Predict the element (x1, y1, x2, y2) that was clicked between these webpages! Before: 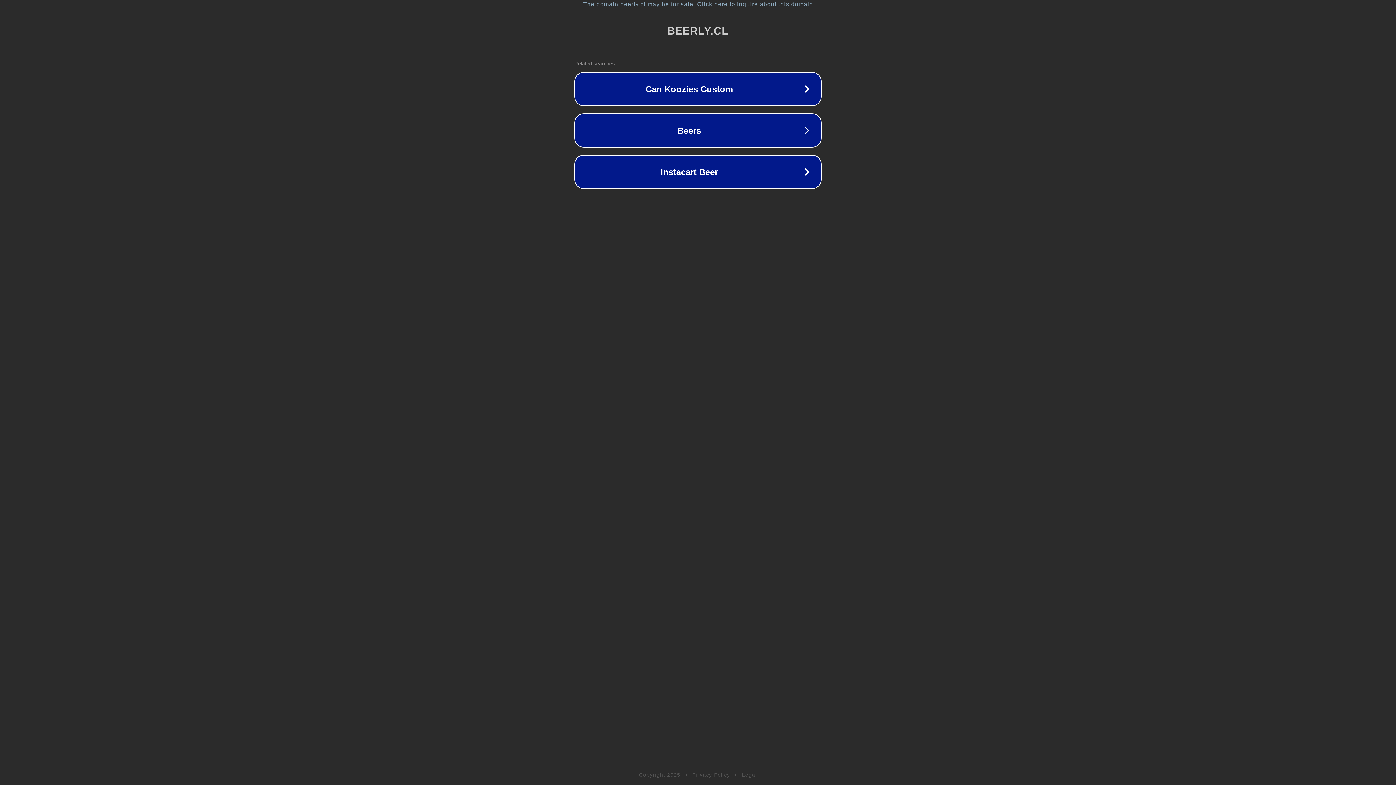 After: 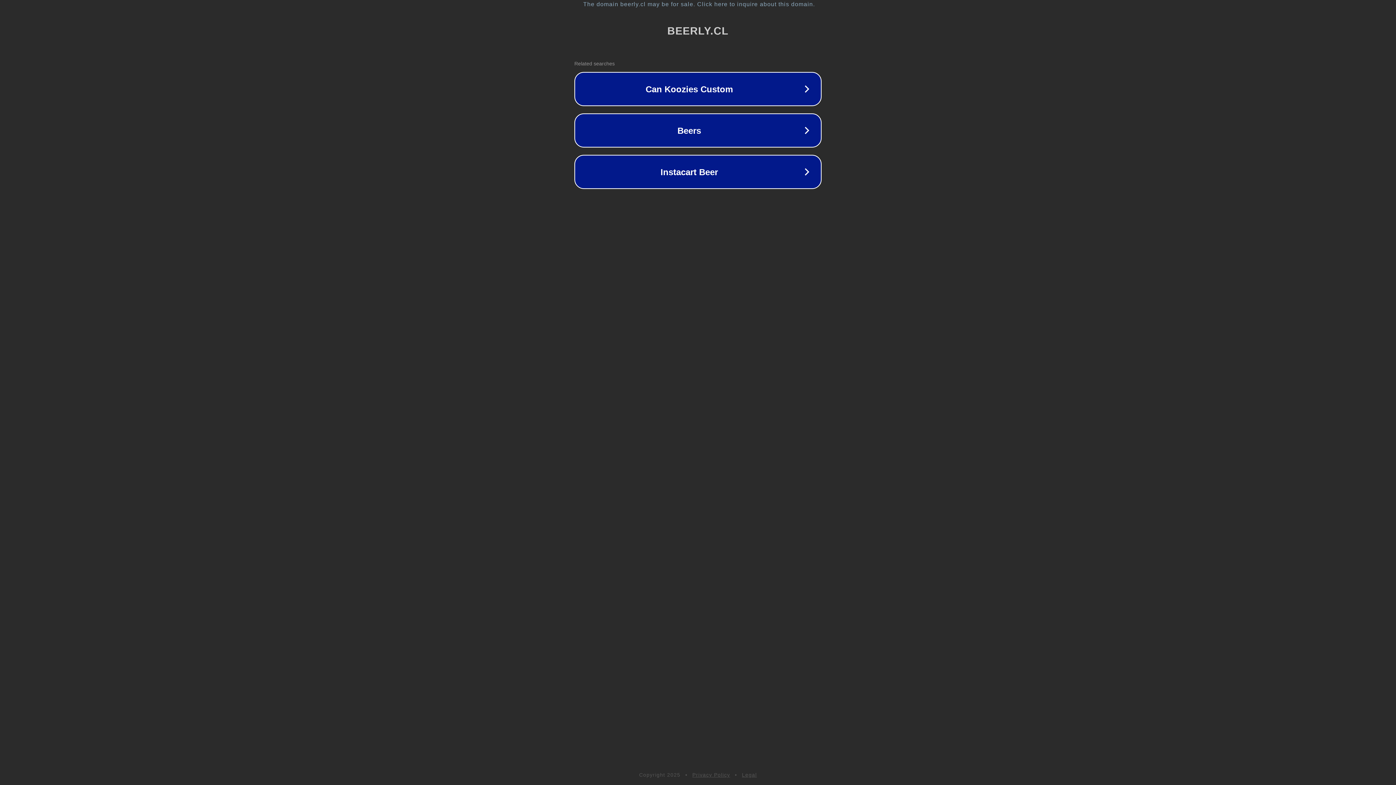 Action: label: Legal bbox: (742, 772, 757, 778)